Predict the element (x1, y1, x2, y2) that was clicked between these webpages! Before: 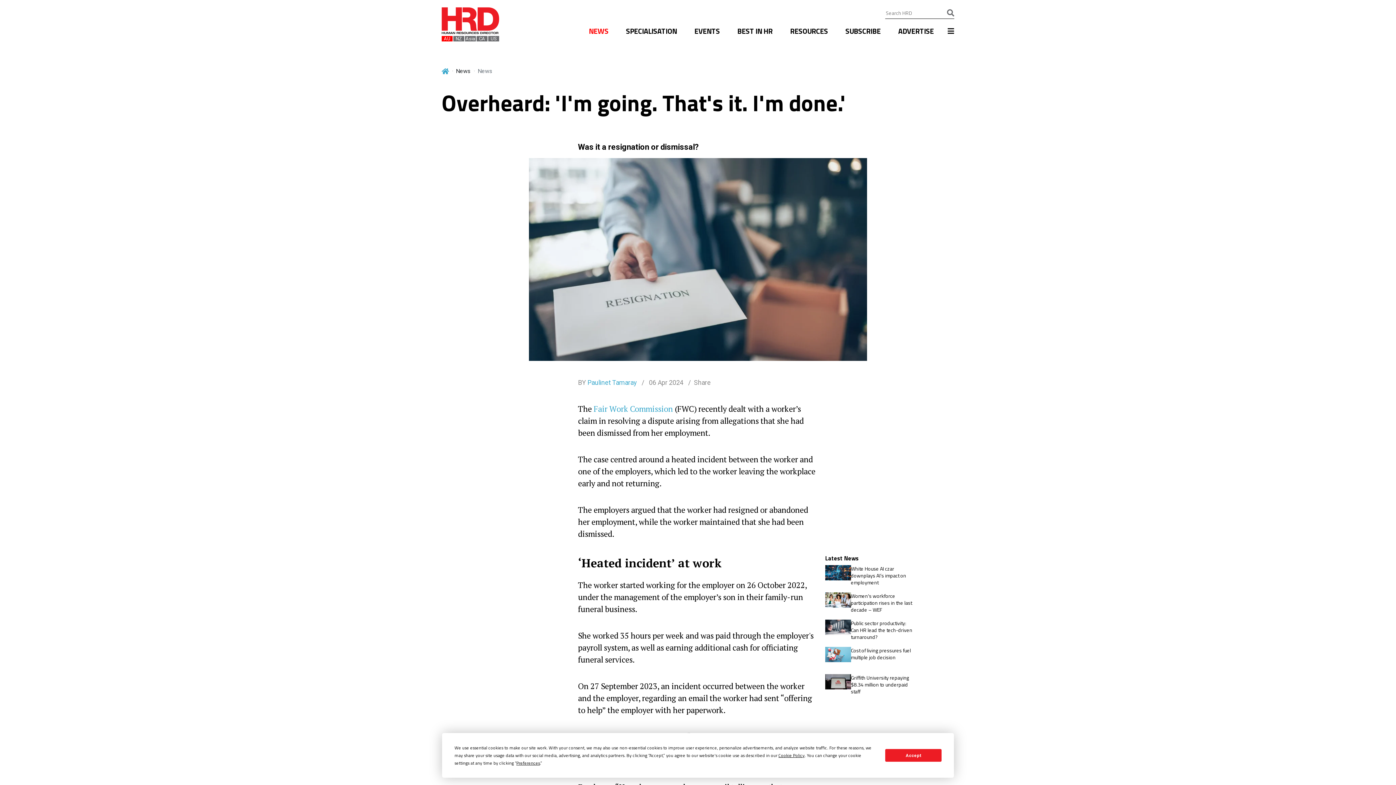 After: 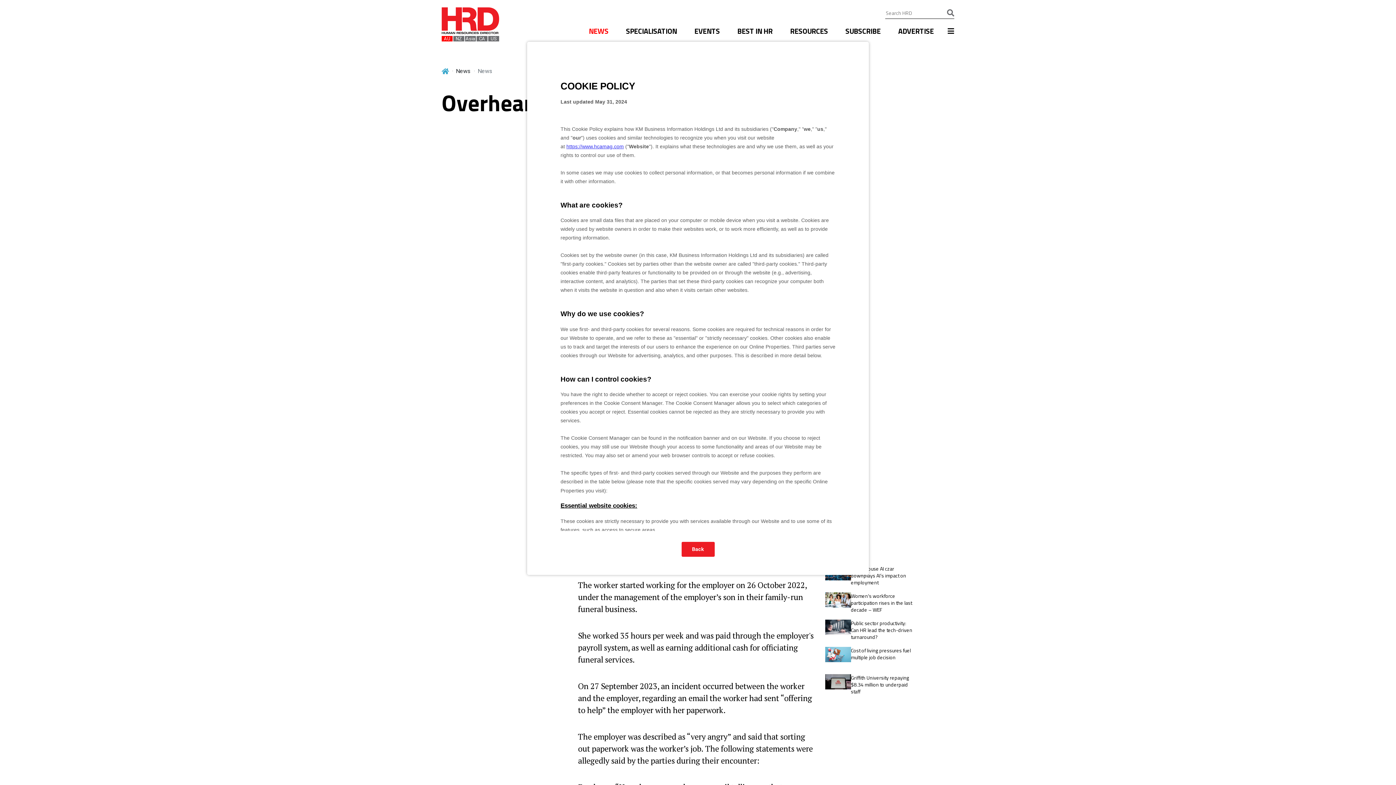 Action: bbox: (778, 752, 804, 759) label: Cookie Policy